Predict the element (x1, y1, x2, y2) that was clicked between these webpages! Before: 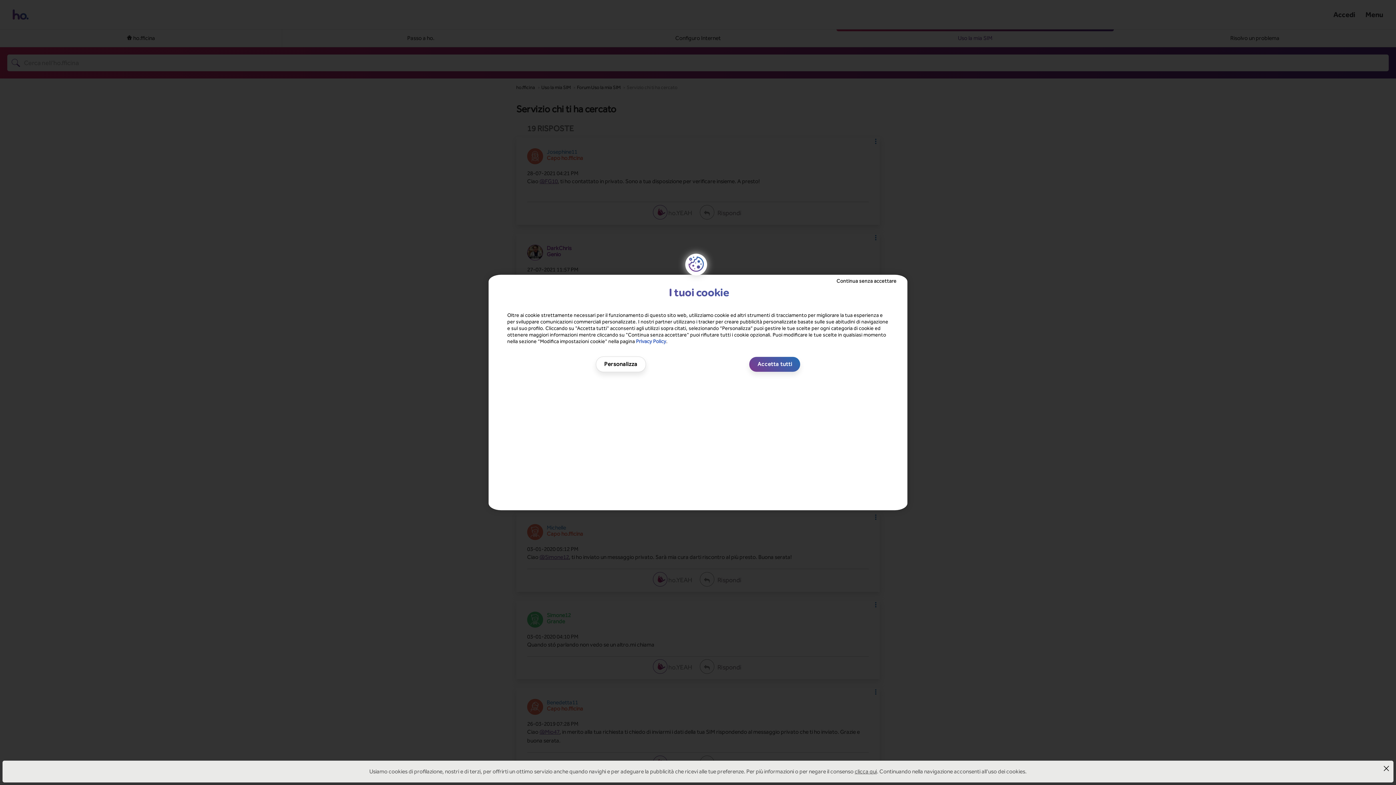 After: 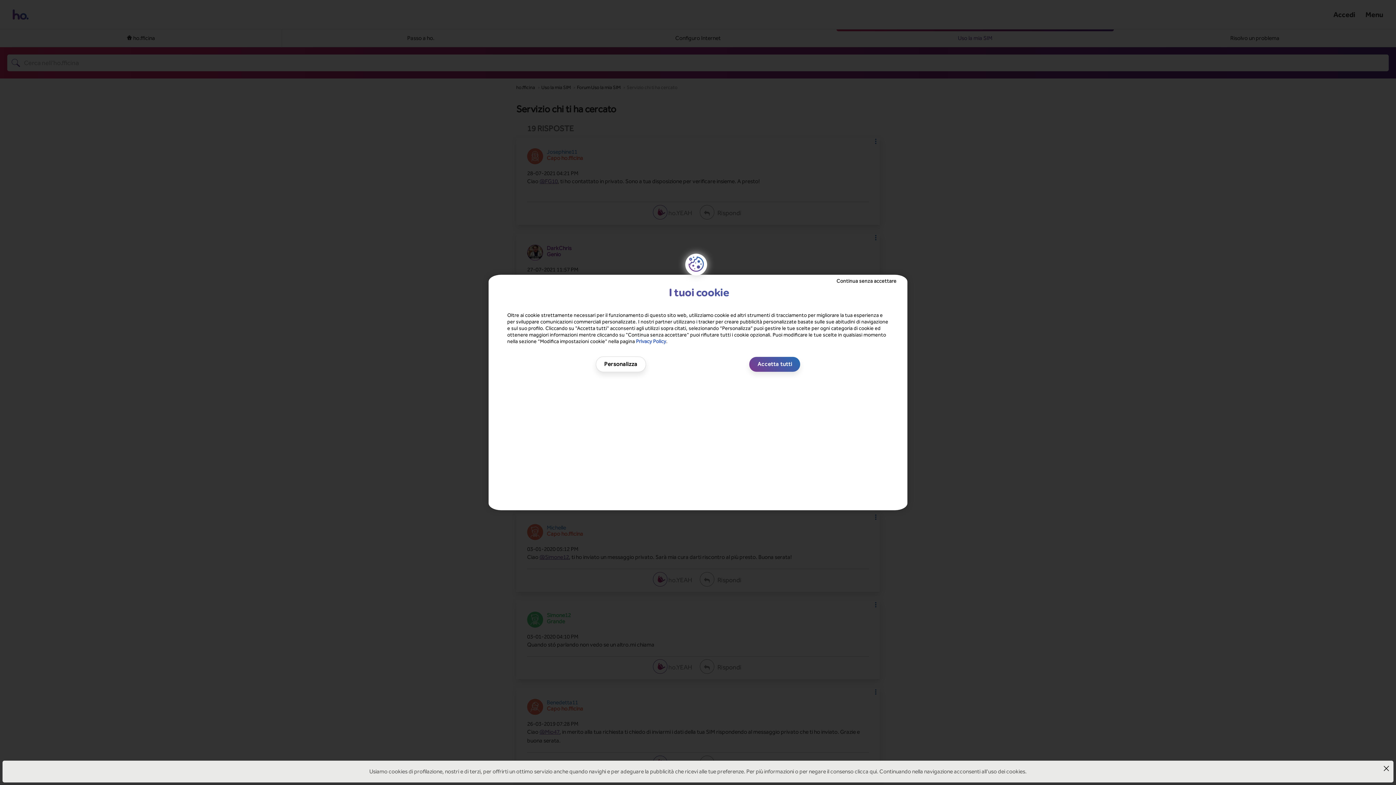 Action: bbox: (836, 768, 856, 775) label: clicca qui